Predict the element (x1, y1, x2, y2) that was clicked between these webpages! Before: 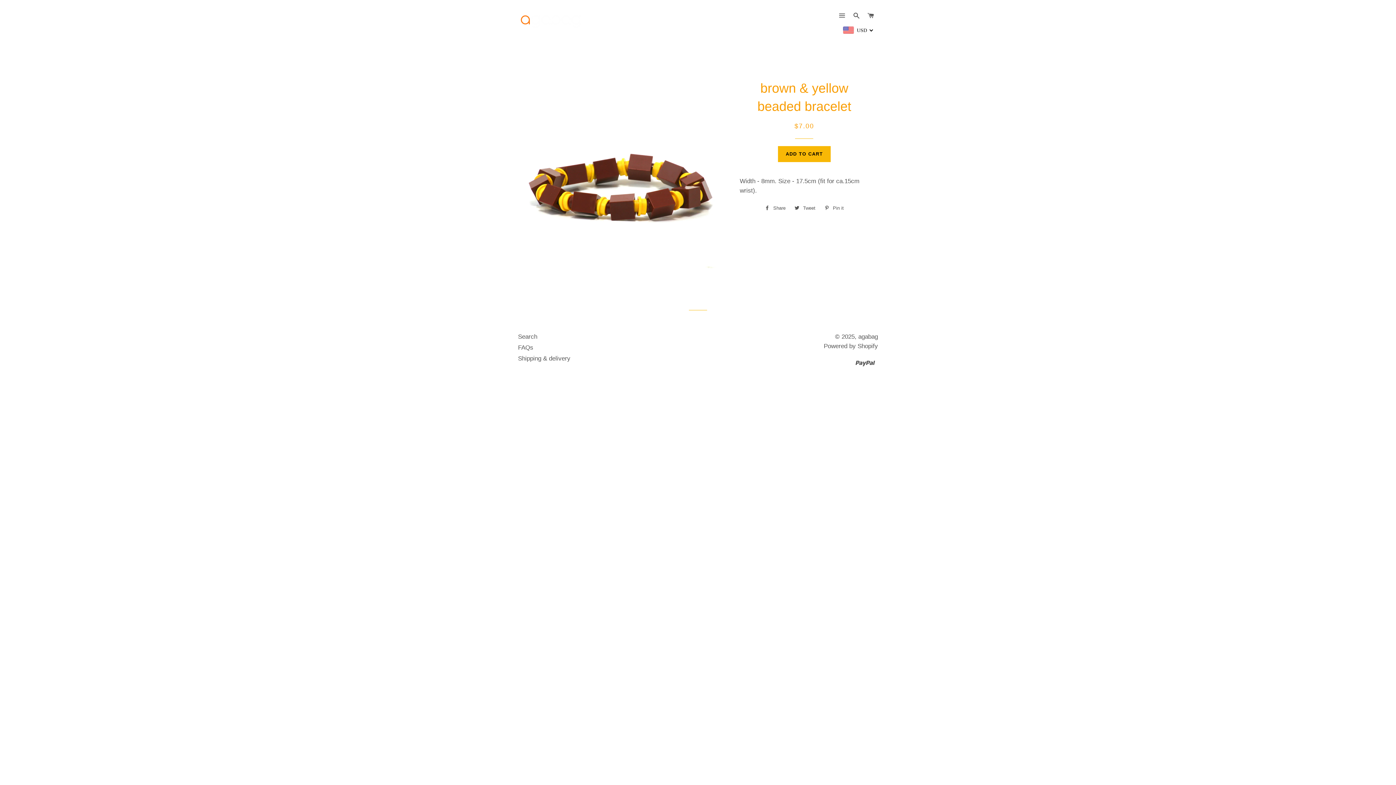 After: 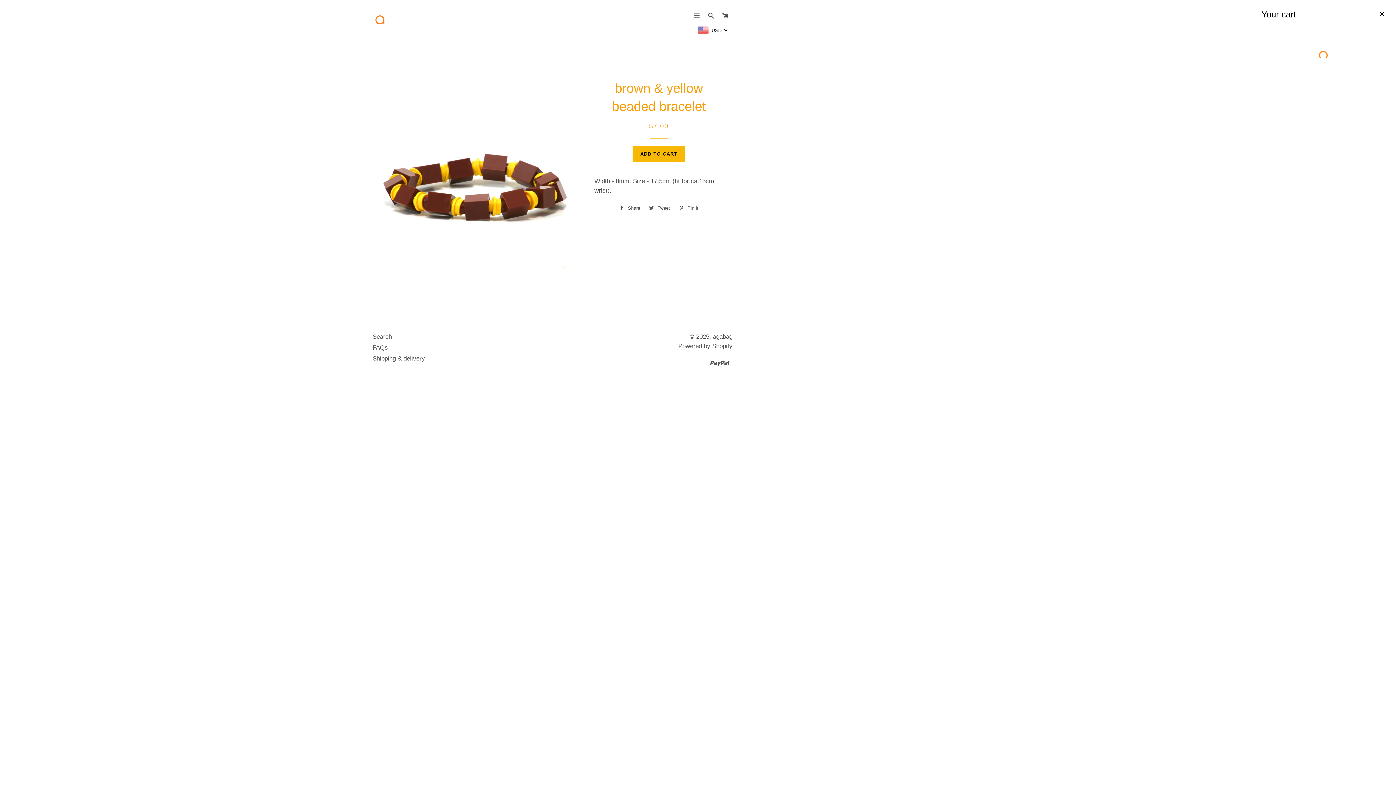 Action: bbox: (864, 5, 877, 26) label: CART